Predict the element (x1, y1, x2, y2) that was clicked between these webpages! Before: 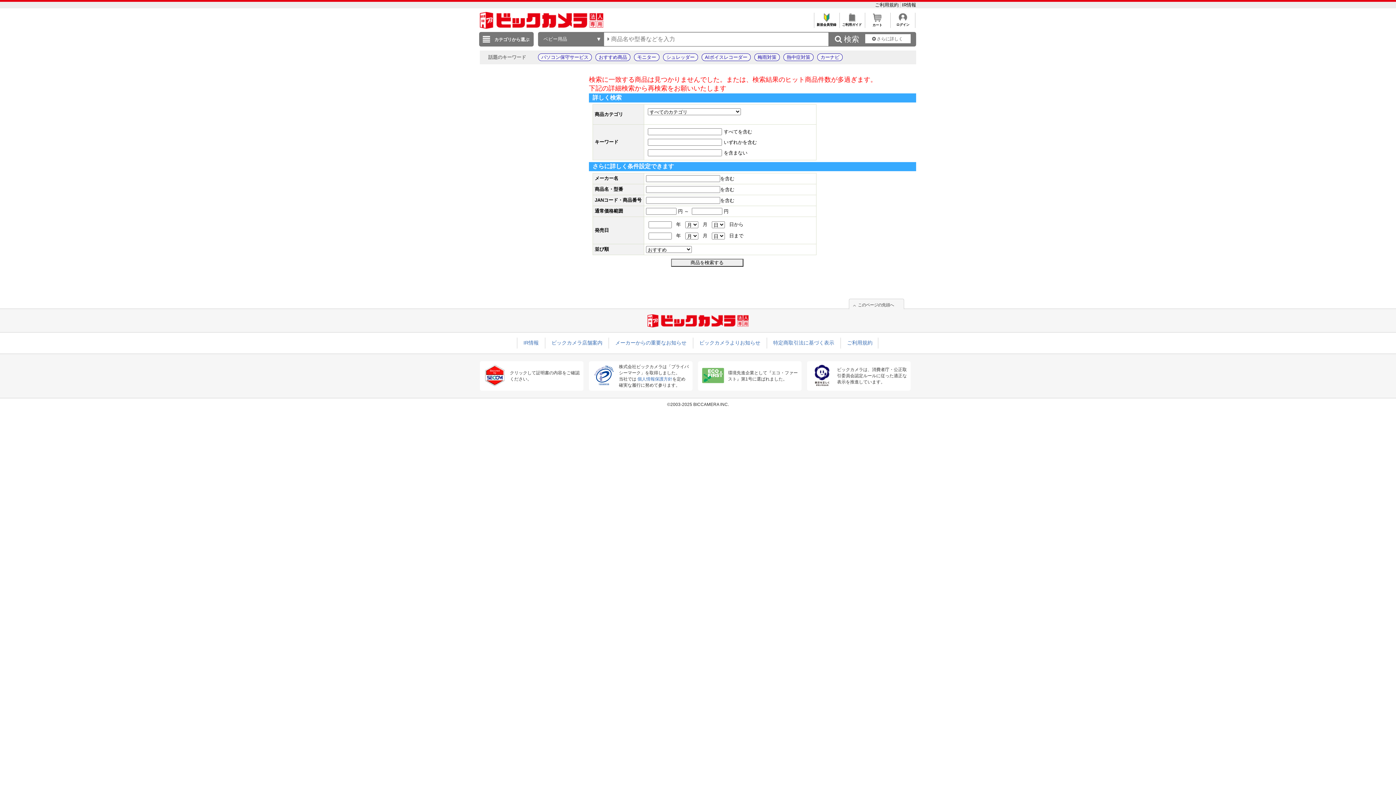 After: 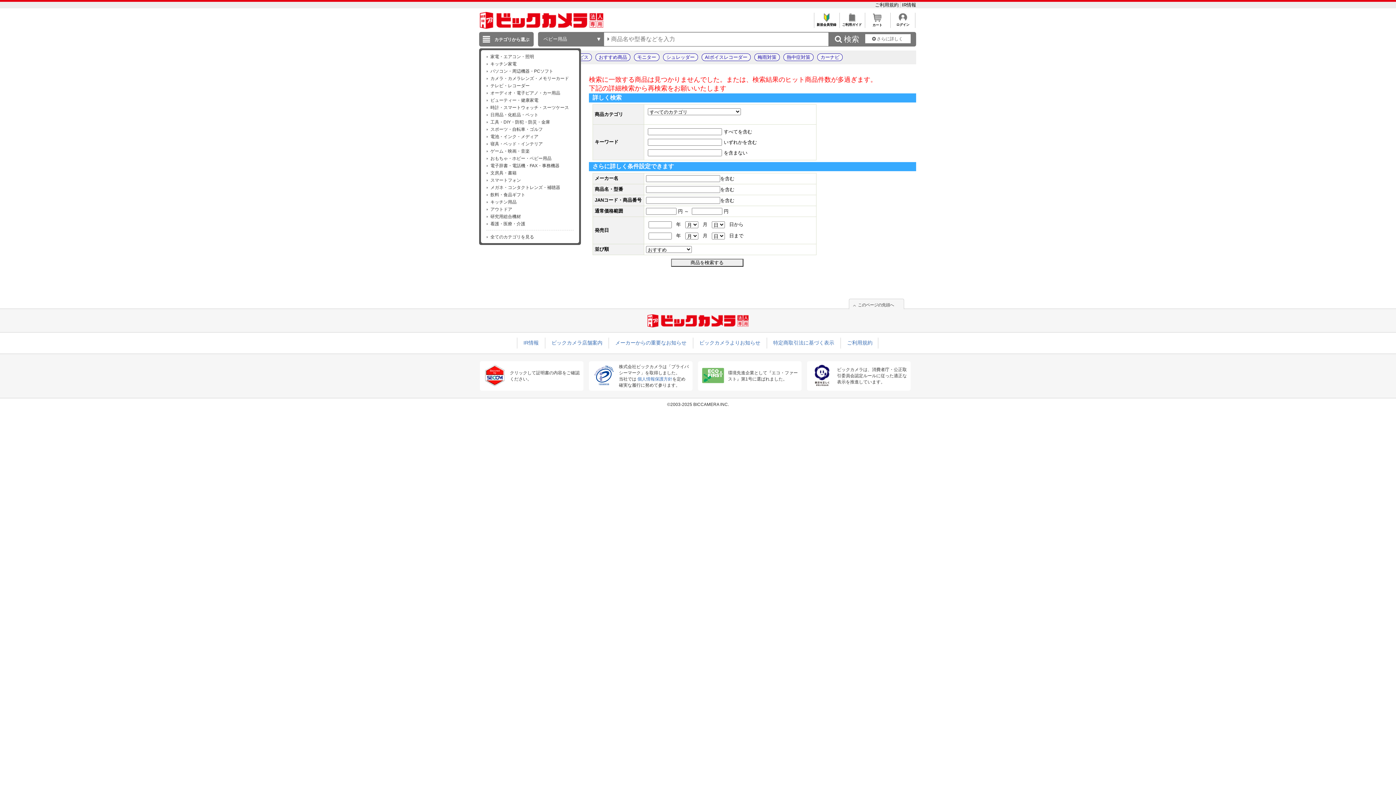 Action: bbox: (479, 32, 533, 46) label: カテゴリから選ぶ